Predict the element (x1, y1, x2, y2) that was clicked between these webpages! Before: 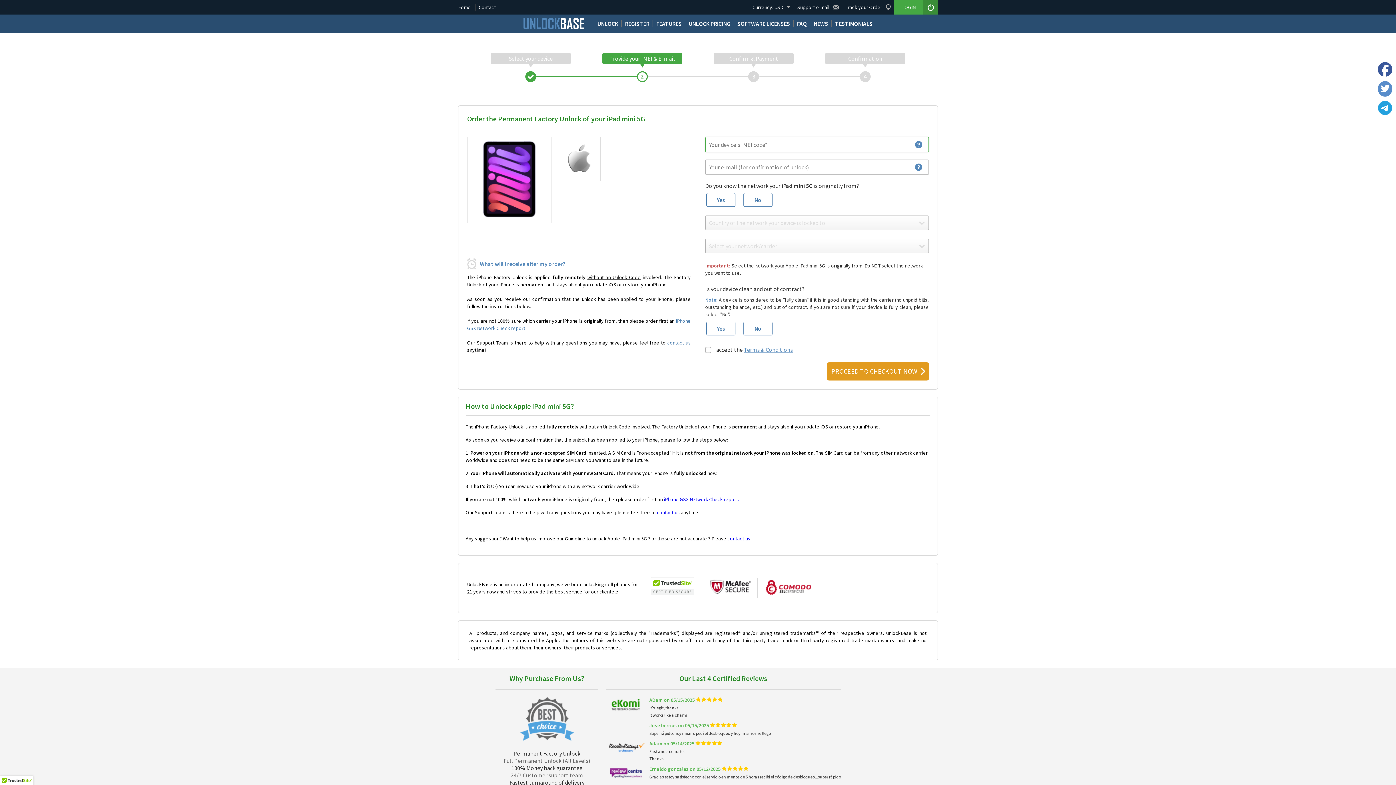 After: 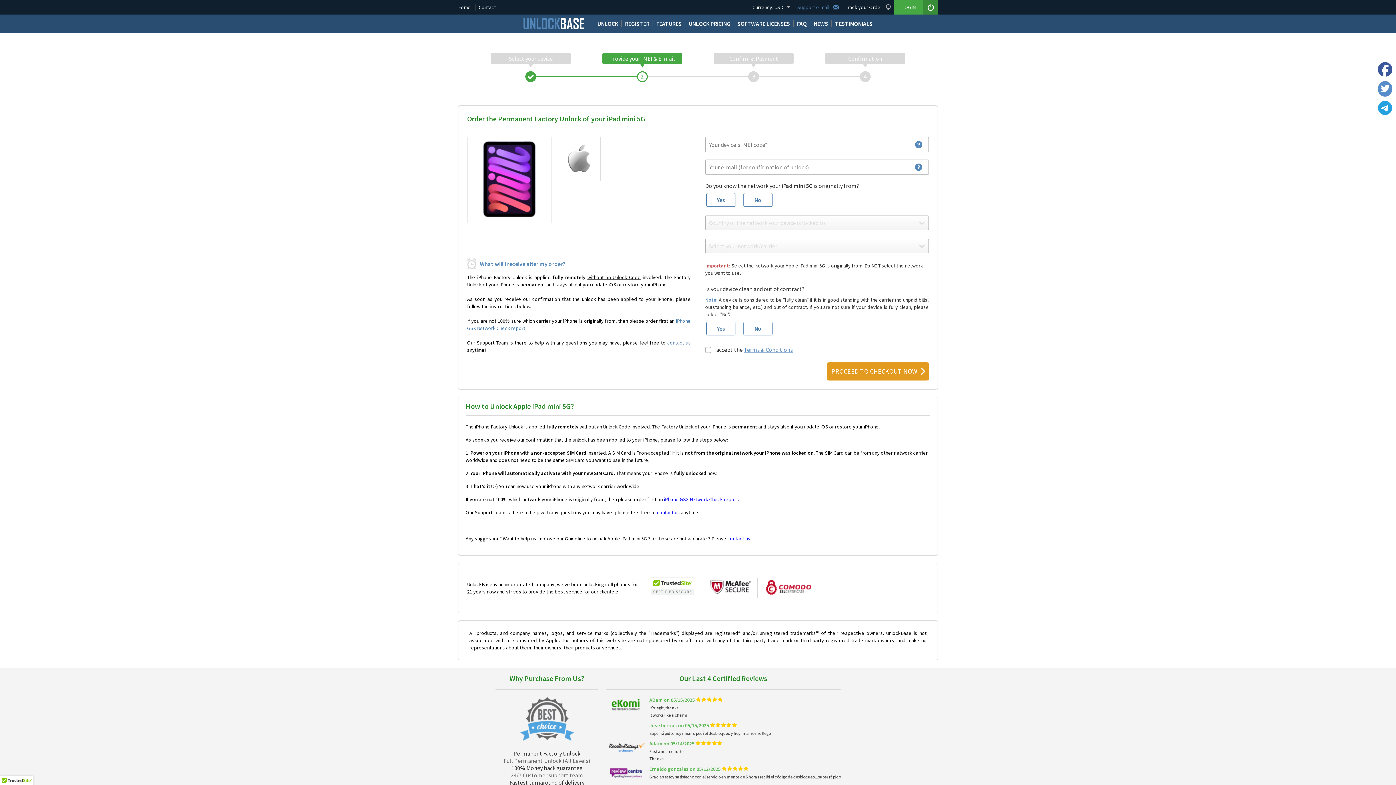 Action: label: Write to our support bbox: (794, 0, 842, 14)